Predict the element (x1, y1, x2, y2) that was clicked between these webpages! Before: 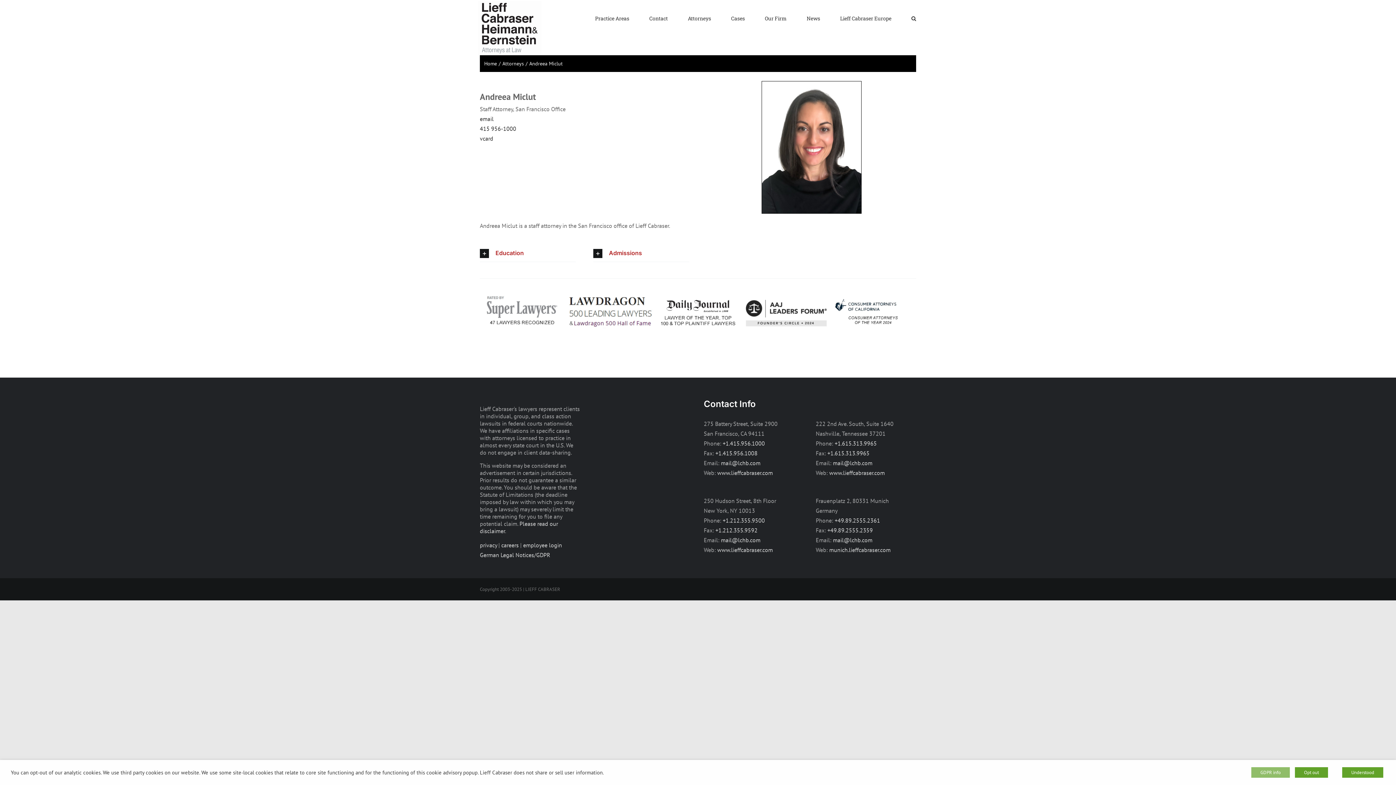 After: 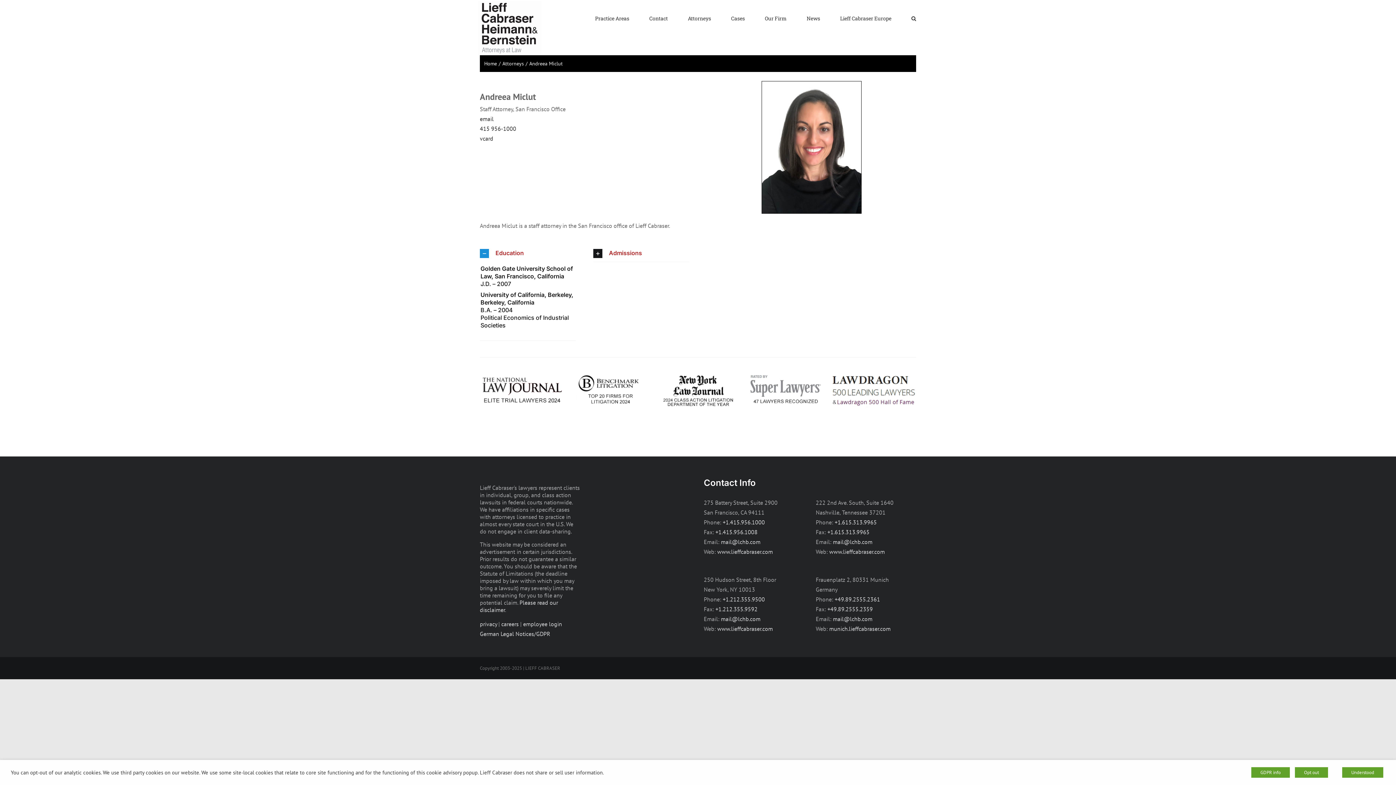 Action: bbox: (479, 245, 576, 261) label: Education